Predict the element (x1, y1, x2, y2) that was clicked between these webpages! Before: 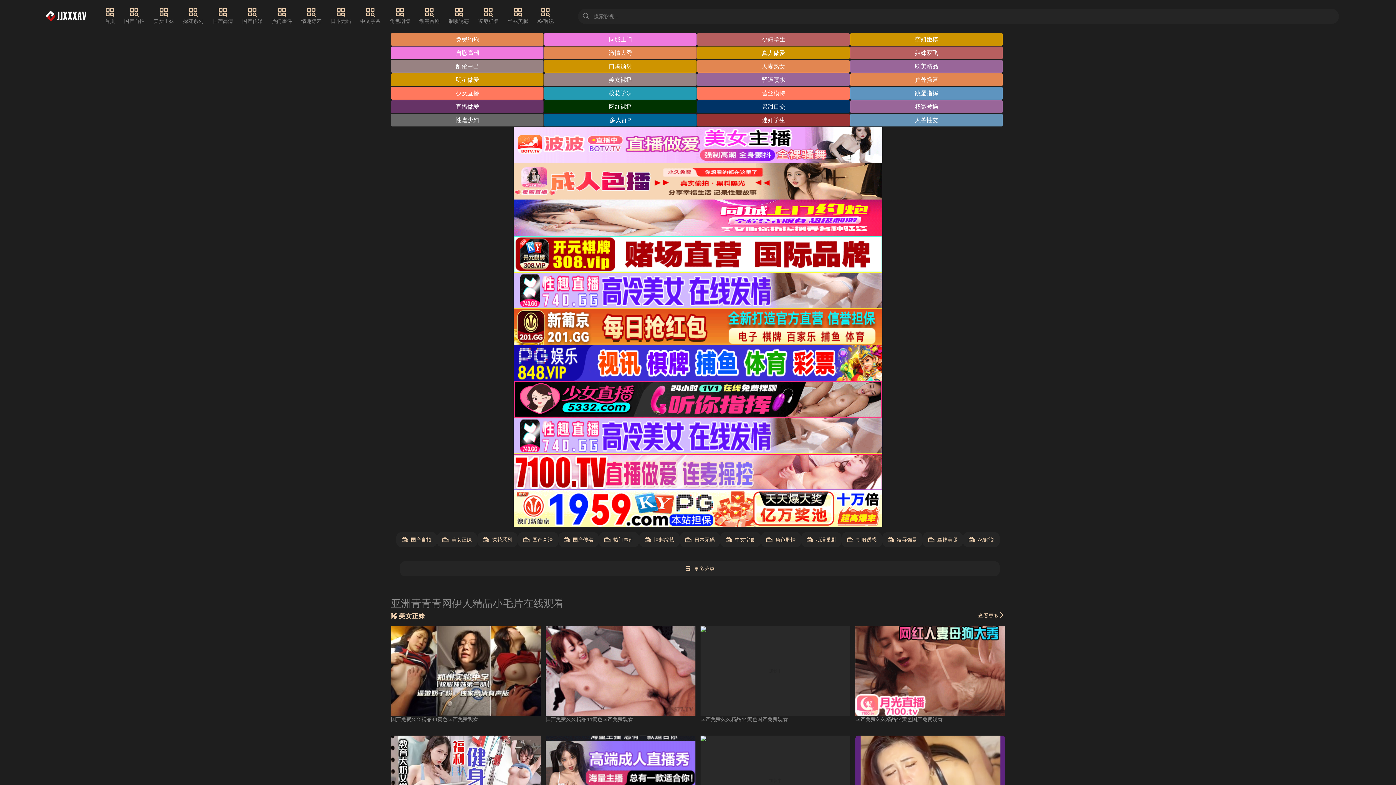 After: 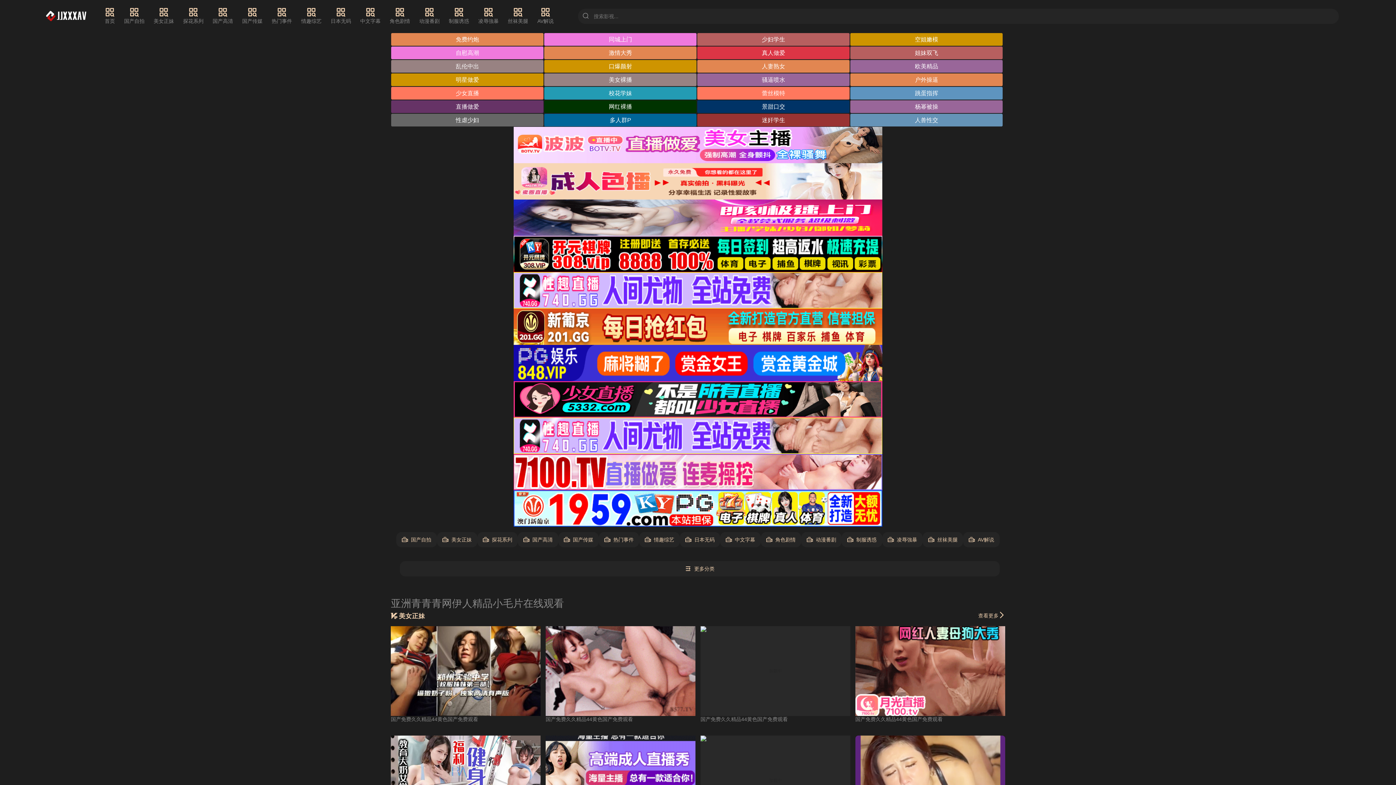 Action: label: 真人做爱 bbox: (697, 46, 849, 59)